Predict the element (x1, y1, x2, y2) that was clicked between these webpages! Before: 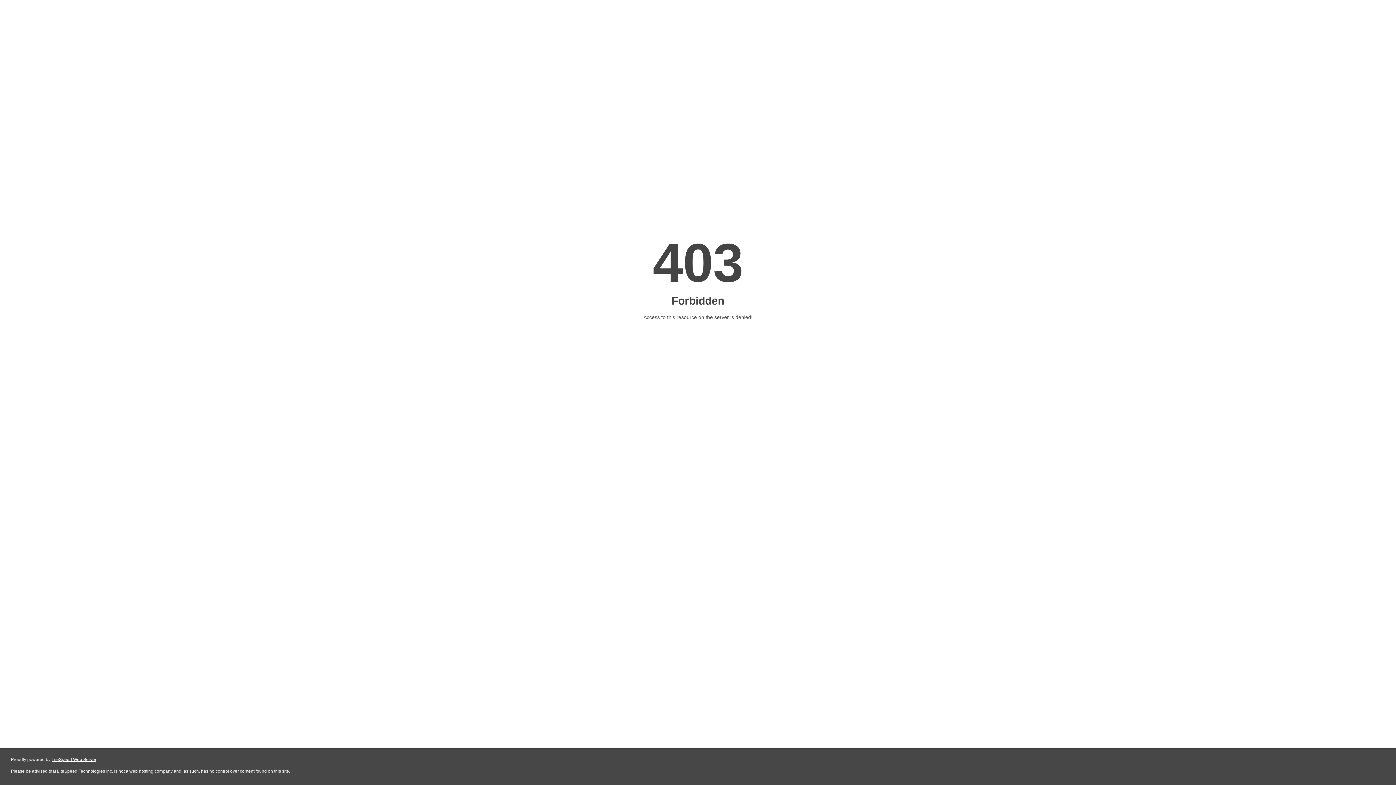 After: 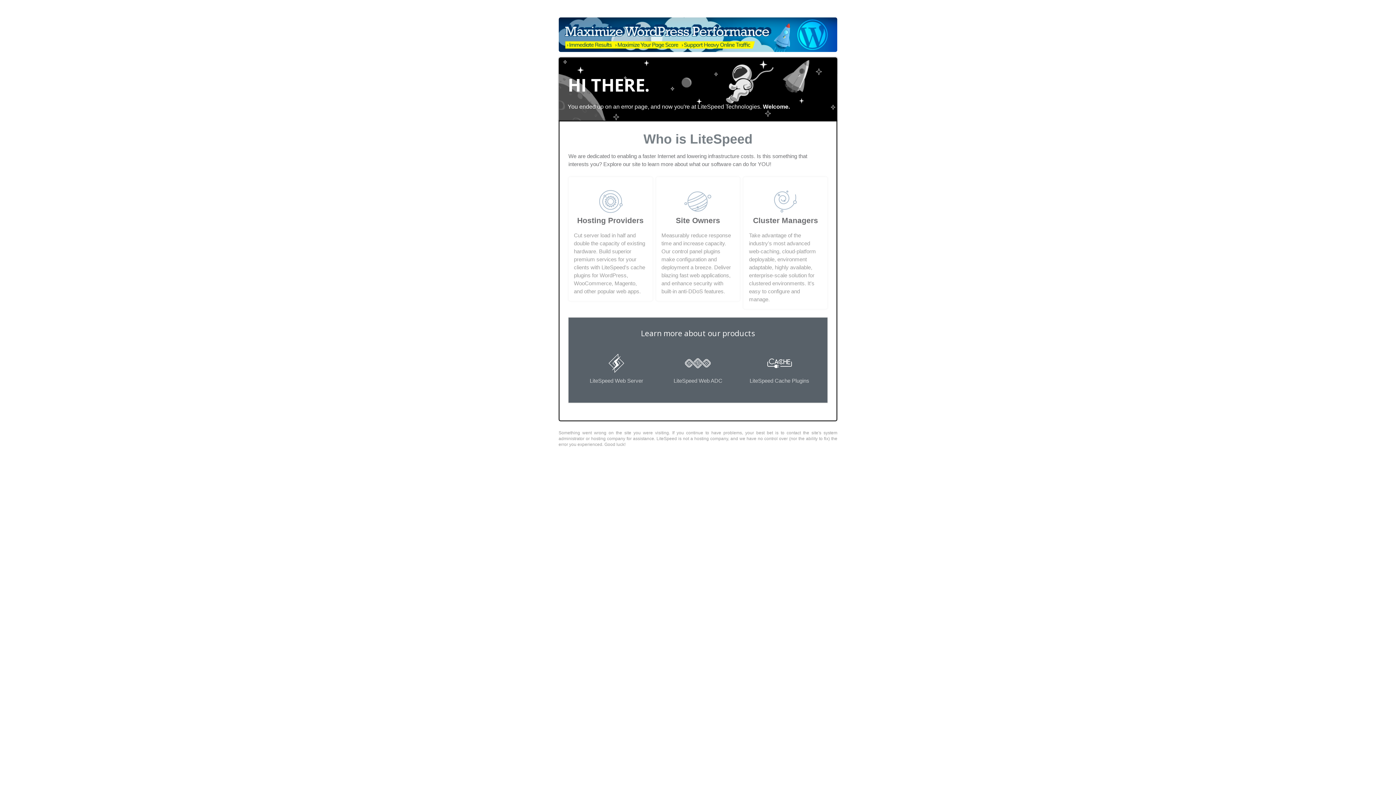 Action: bbox: (51, 757, 96, 762) label: LiteSpeed Web Server